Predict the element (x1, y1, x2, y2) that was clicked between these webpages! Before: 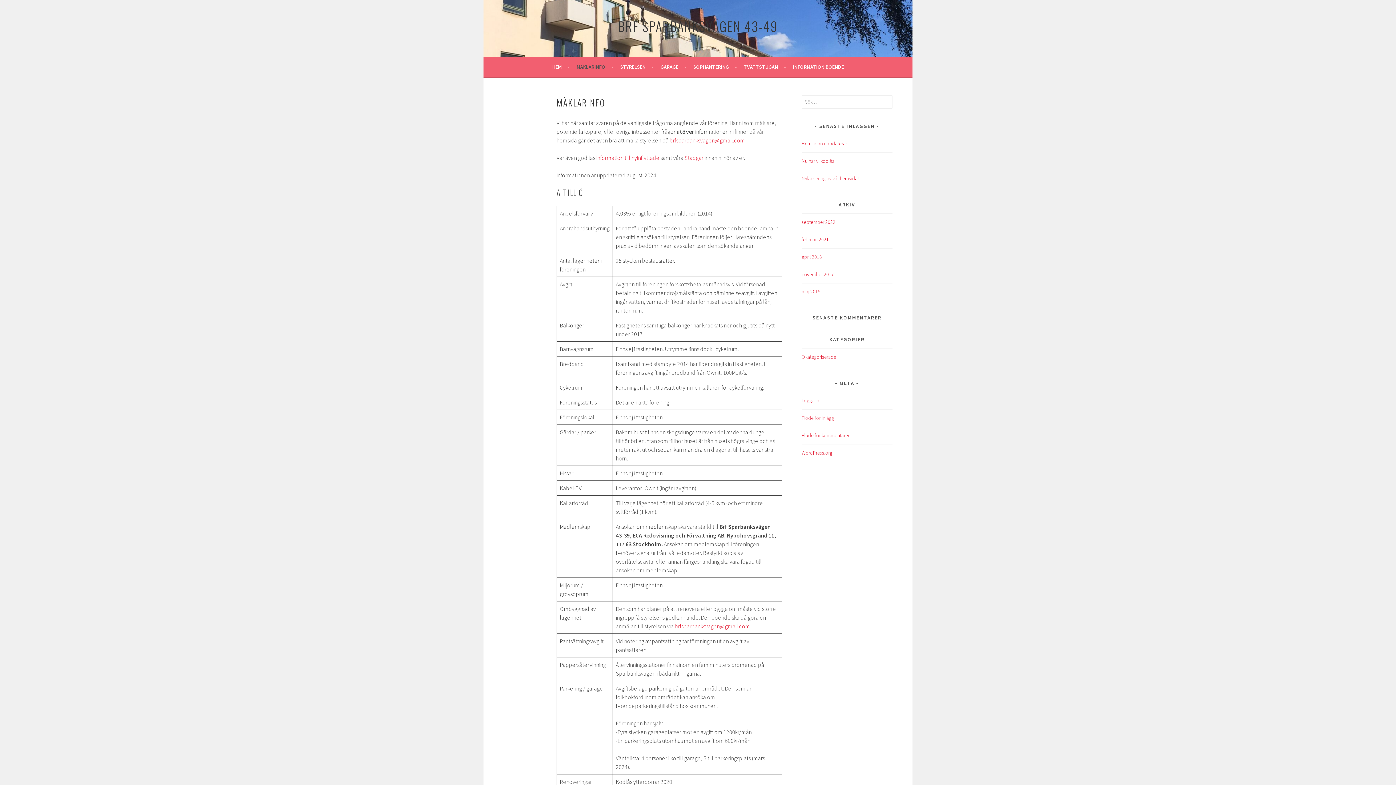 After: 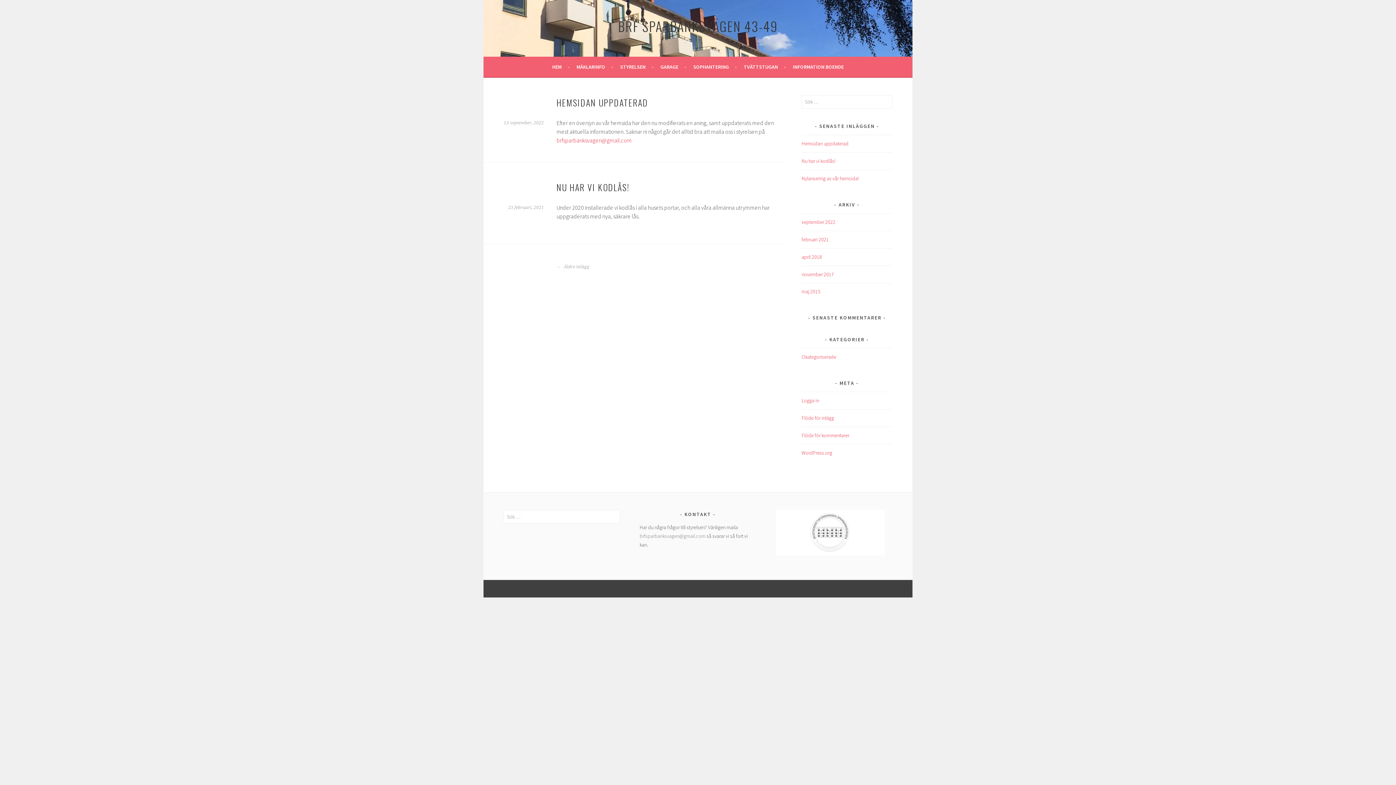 Action: label: BRF SPARBANKSVÄGEN 43-49 bbox: (618, 16, 778, 35)